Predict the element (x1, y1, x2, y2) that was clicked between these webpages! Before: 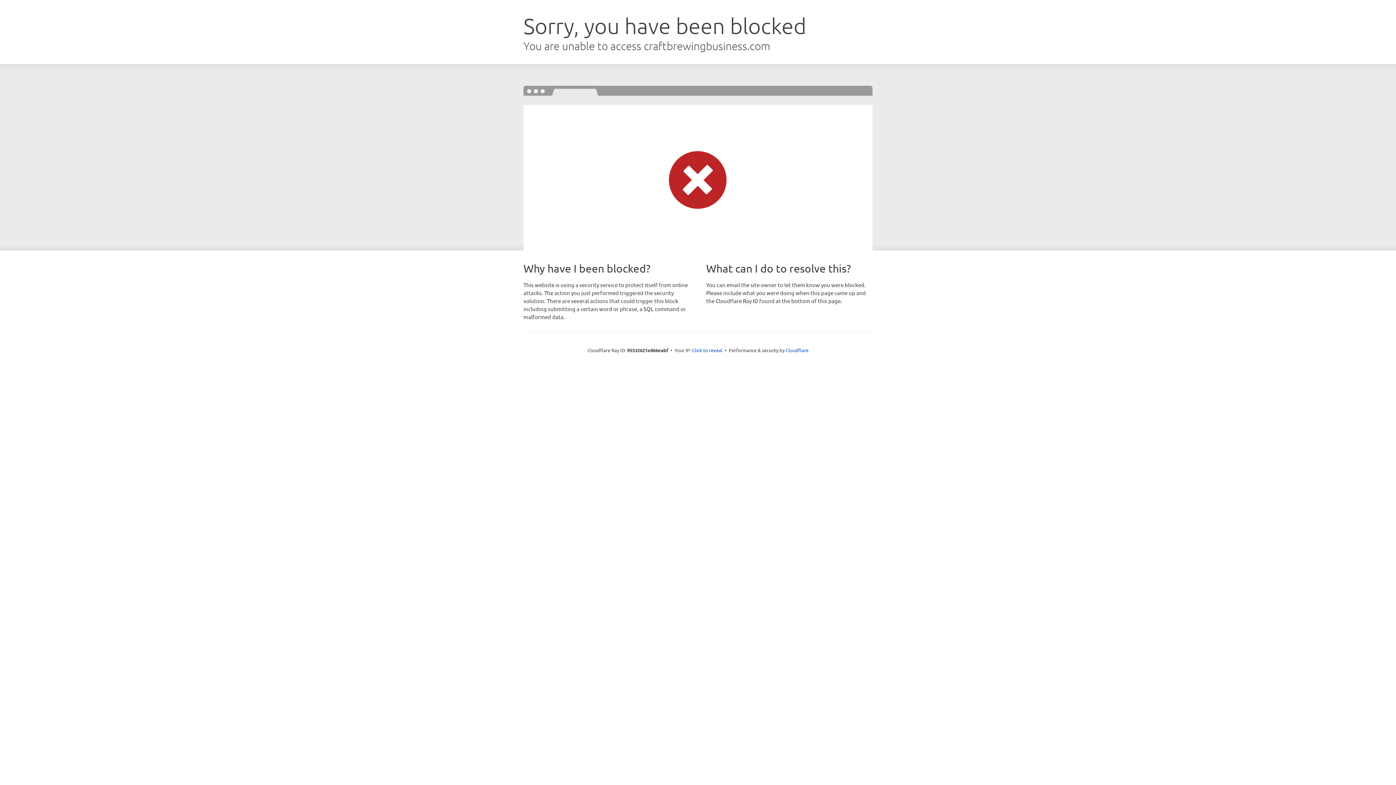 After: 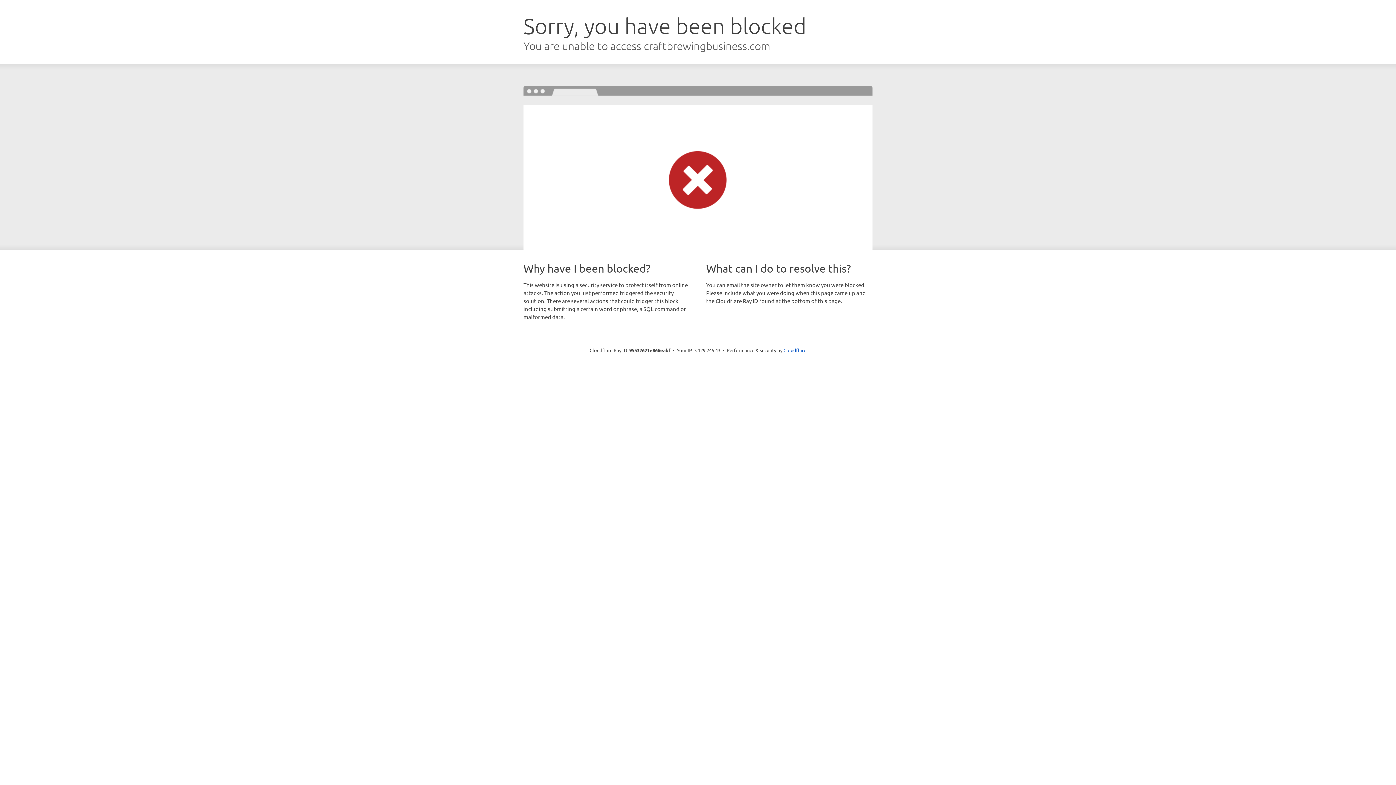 Action: bbox: (692, 346, 722, 353) label: Click to reveal